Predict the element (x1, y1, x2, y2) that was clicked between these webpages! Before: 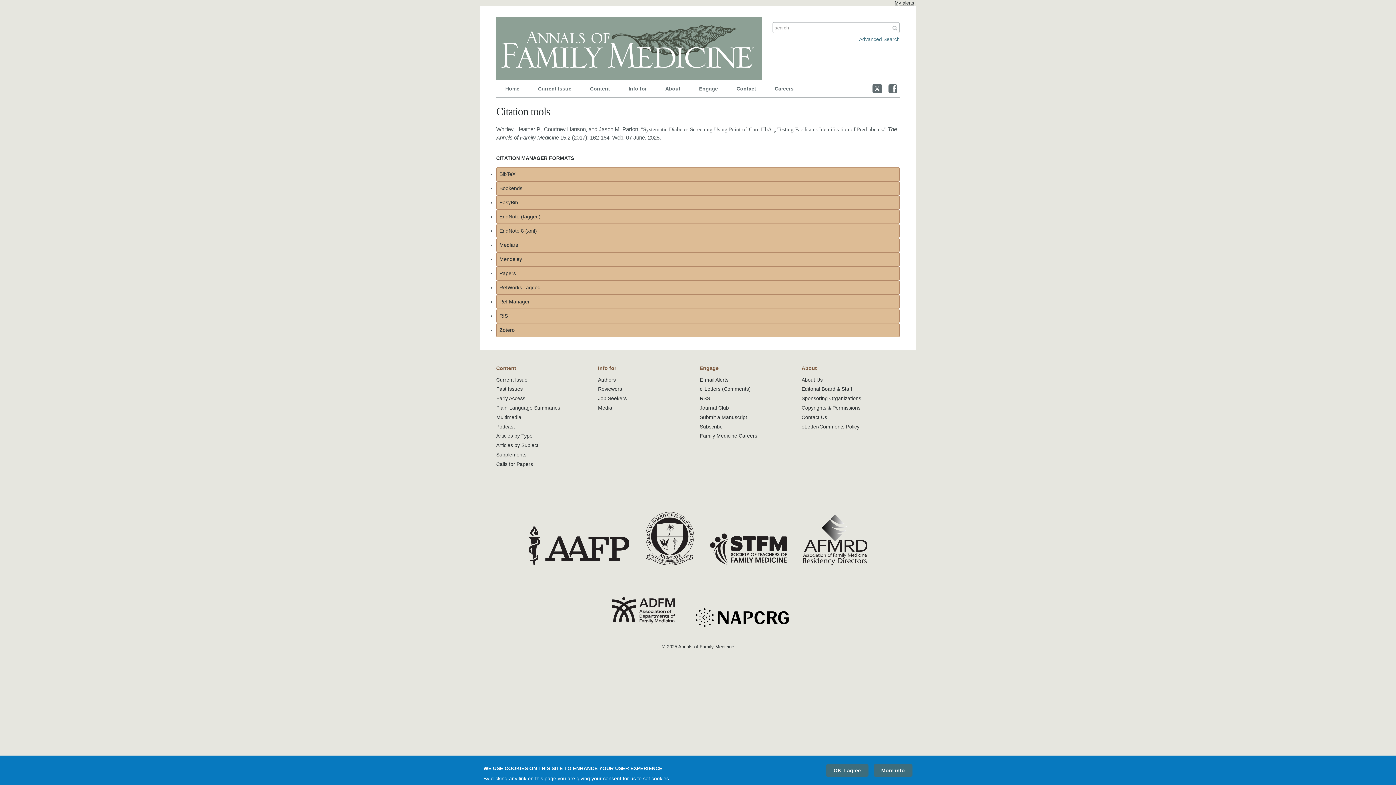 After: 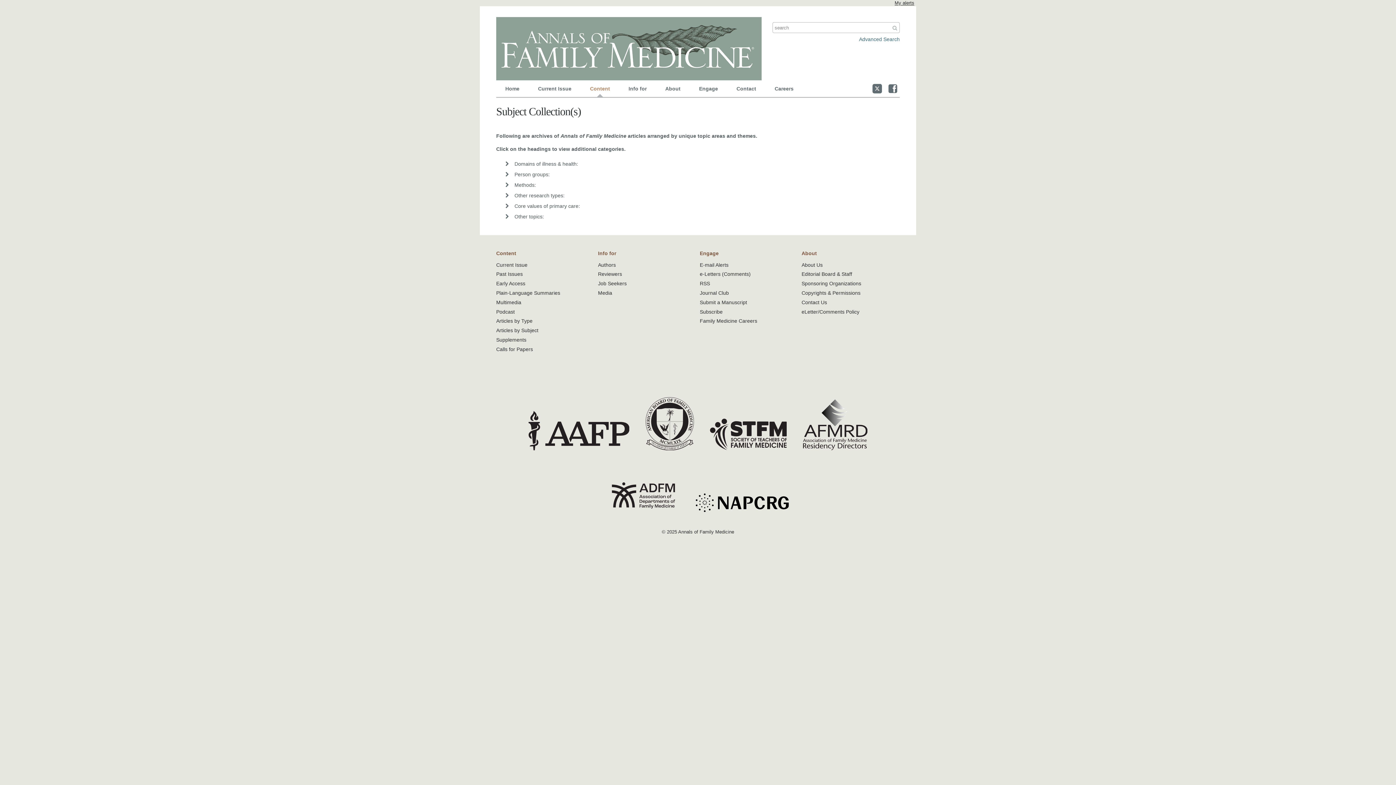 Action: bbox: (496, 442, 538, 448) label: Articles by Subject